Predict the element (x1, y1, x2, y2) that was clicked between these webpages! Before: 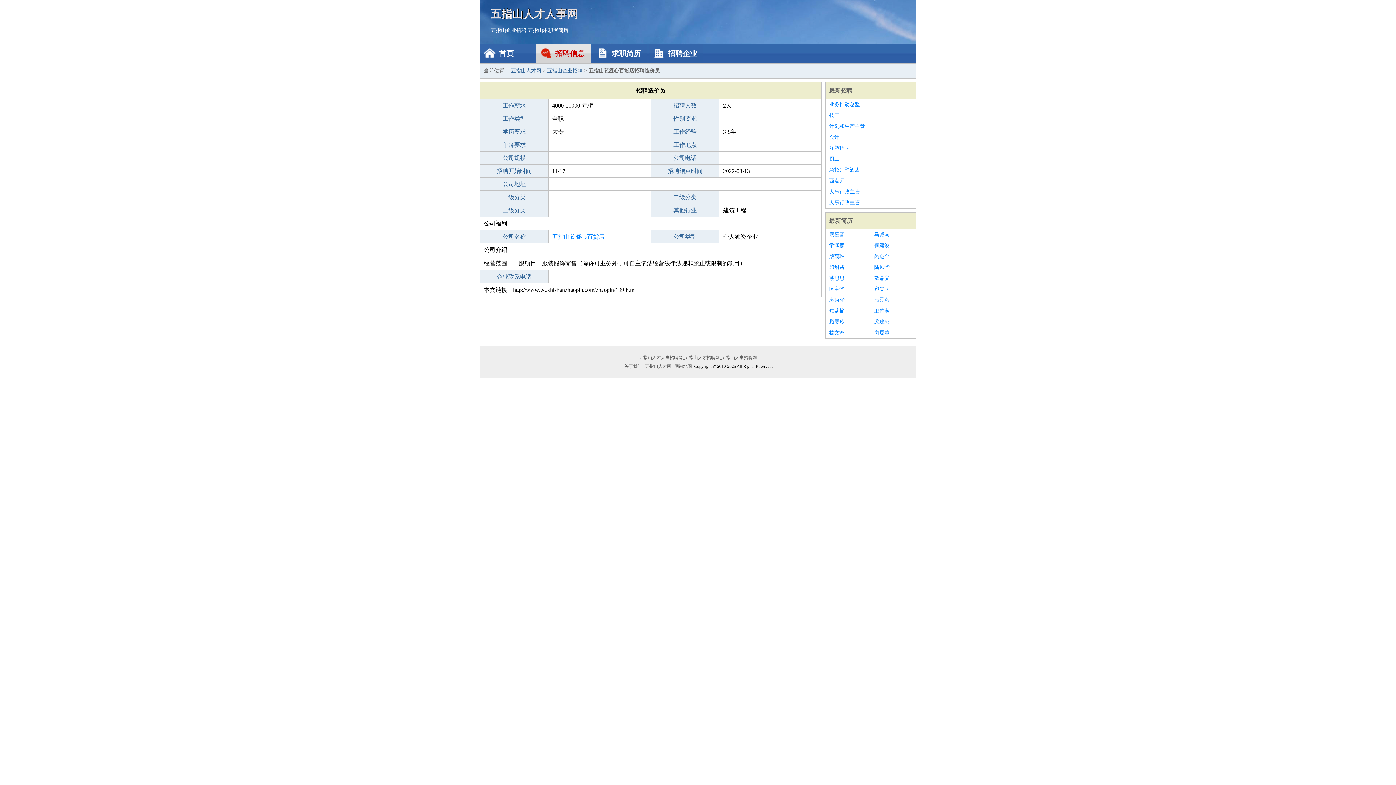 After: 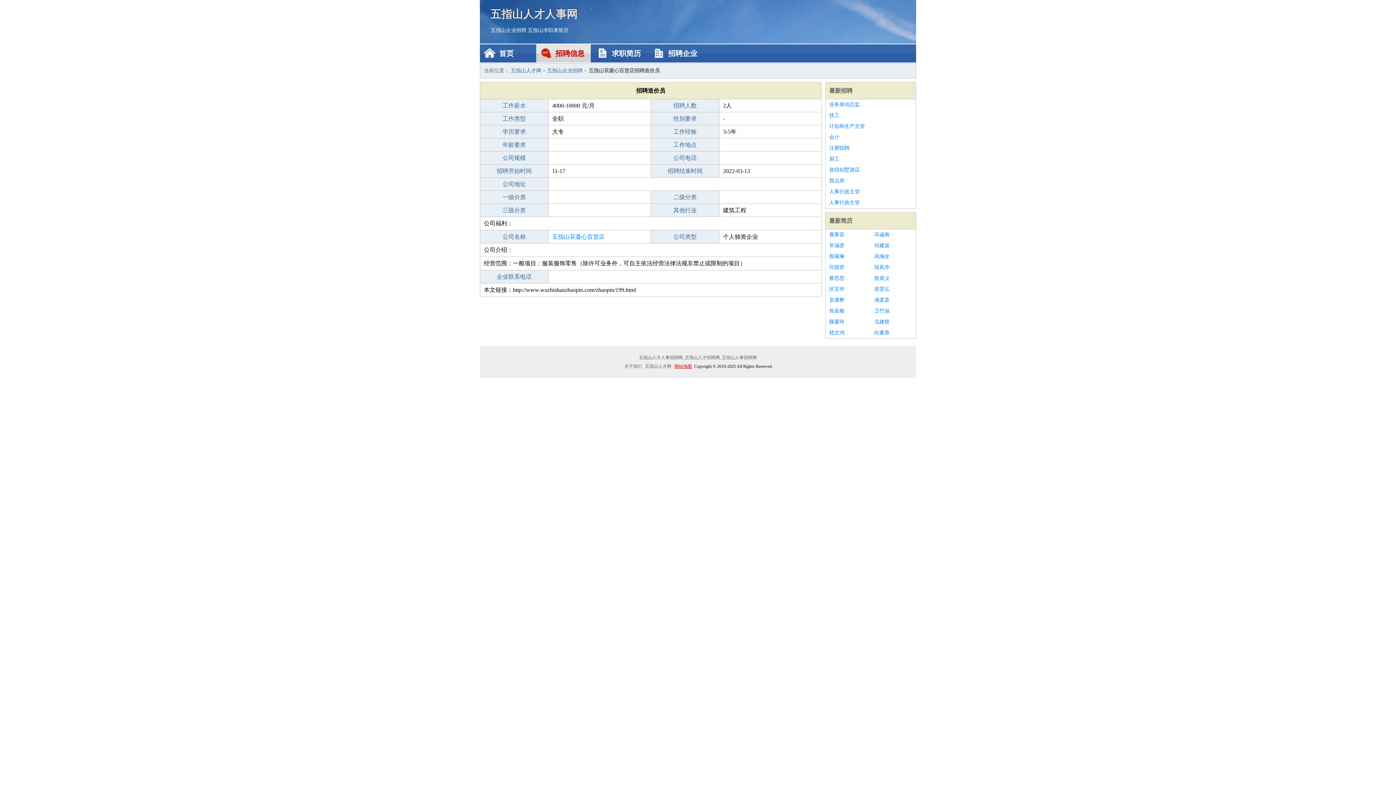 Action: label: 网站地图 bbox: (673, 364, 693, 369)